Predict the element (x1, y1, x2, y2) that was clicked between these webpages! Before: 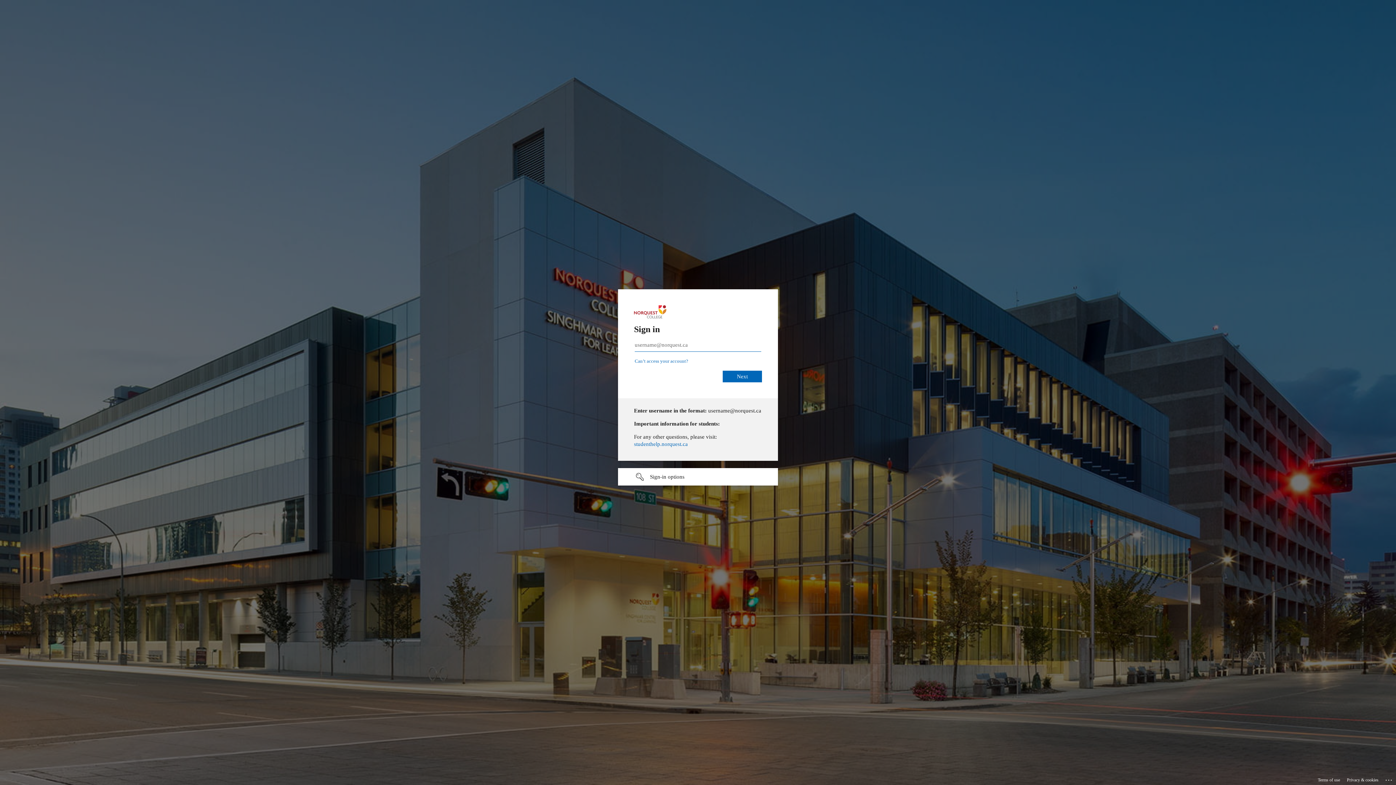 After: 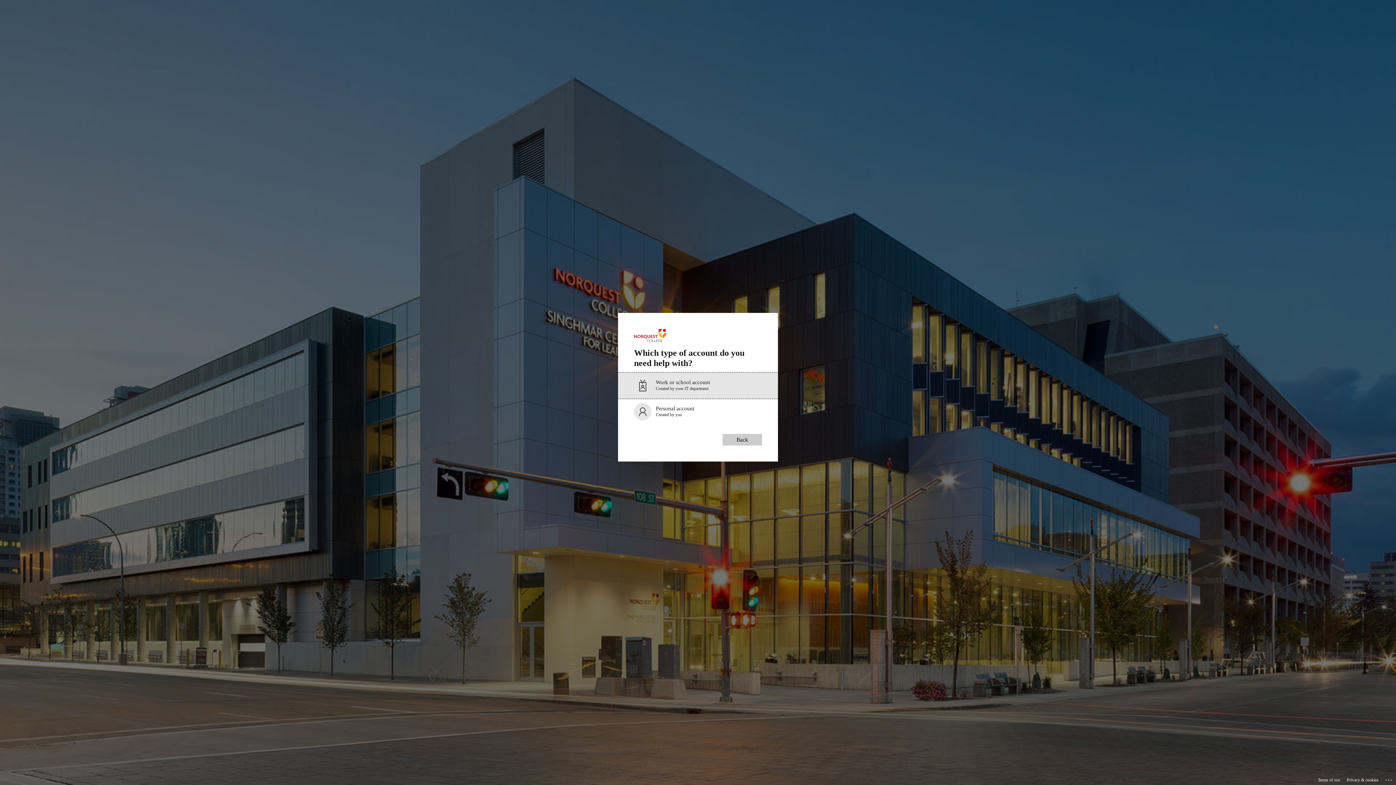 Action: label: Can’t access your account? bbox: (634, 358, 688, 364)